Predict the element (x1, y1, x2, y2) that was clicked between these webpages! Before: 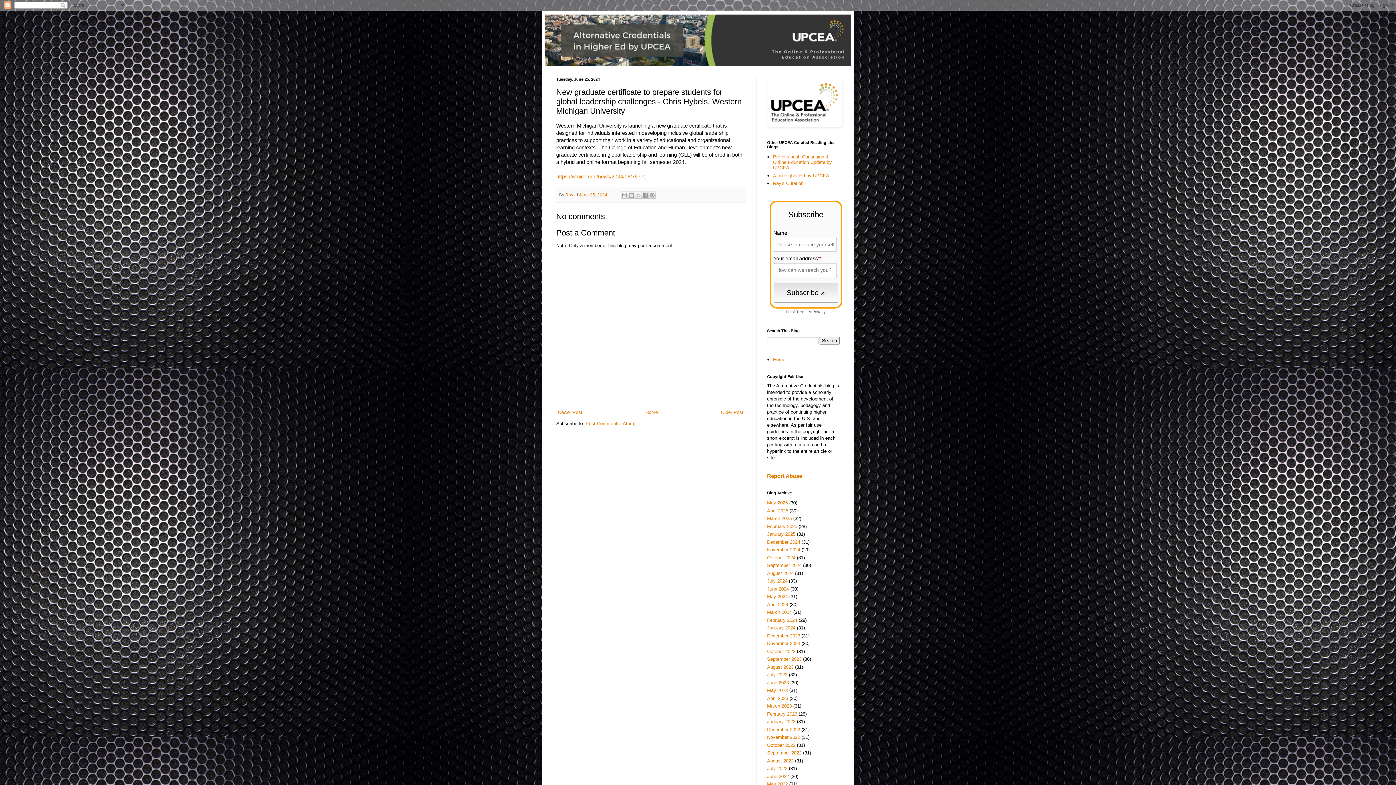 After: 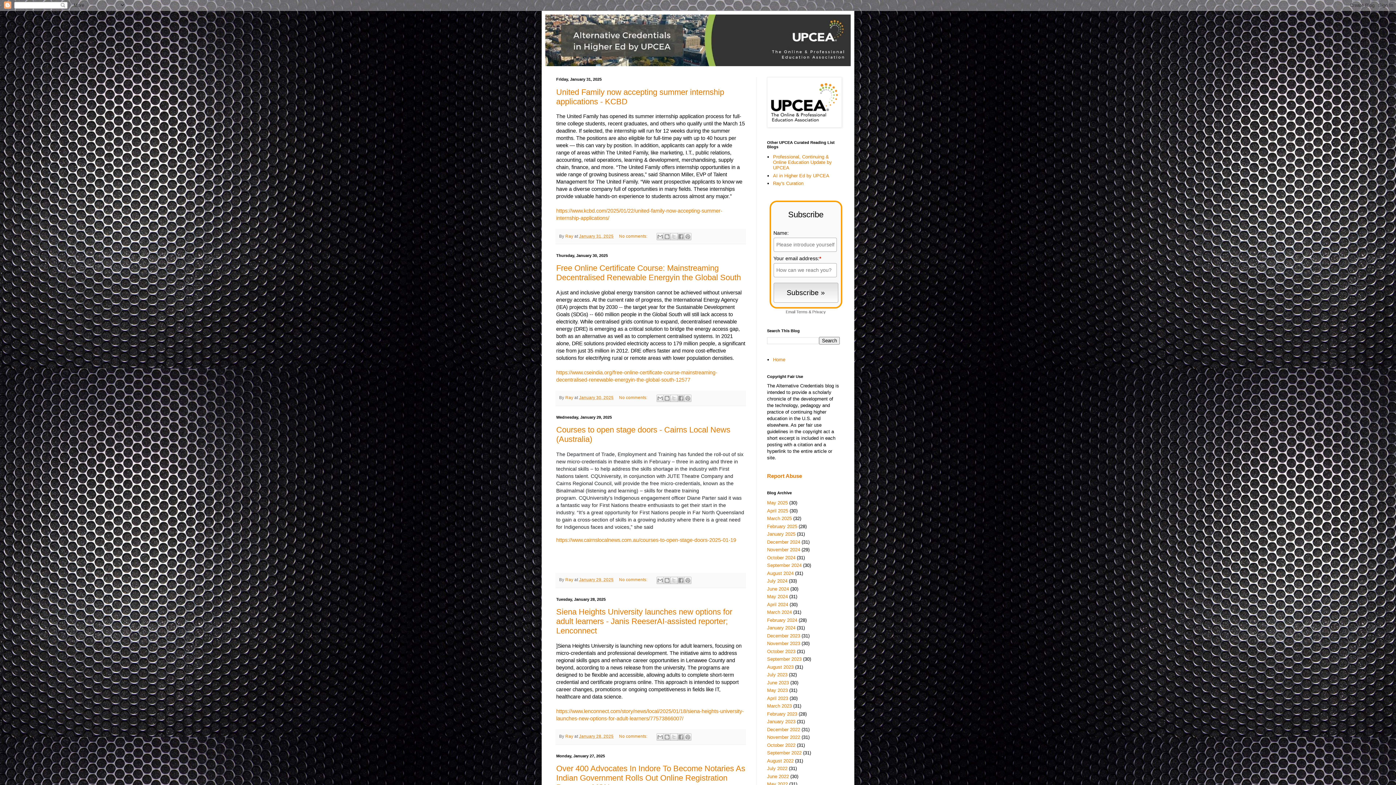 Action: bbox: (767, 531, 795, 537) label: January 2025